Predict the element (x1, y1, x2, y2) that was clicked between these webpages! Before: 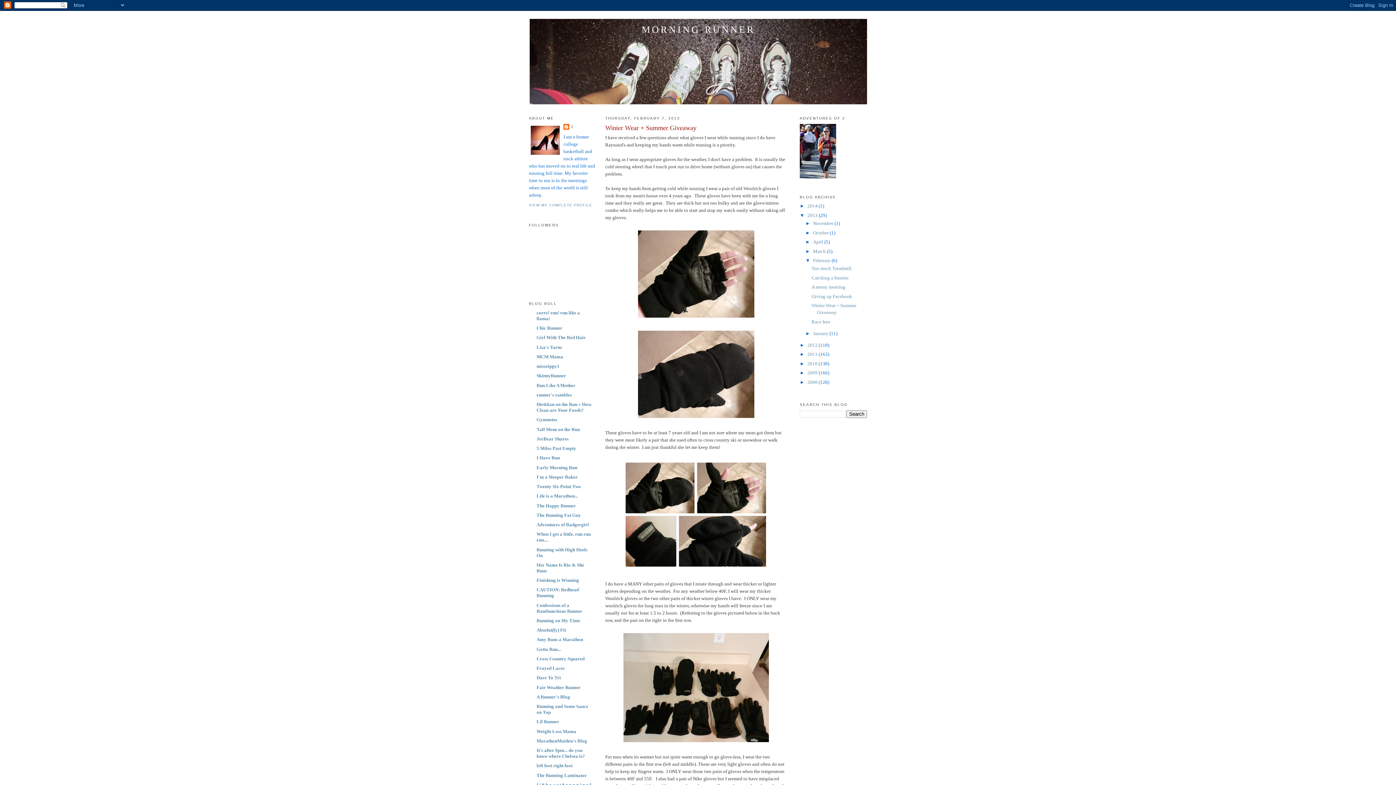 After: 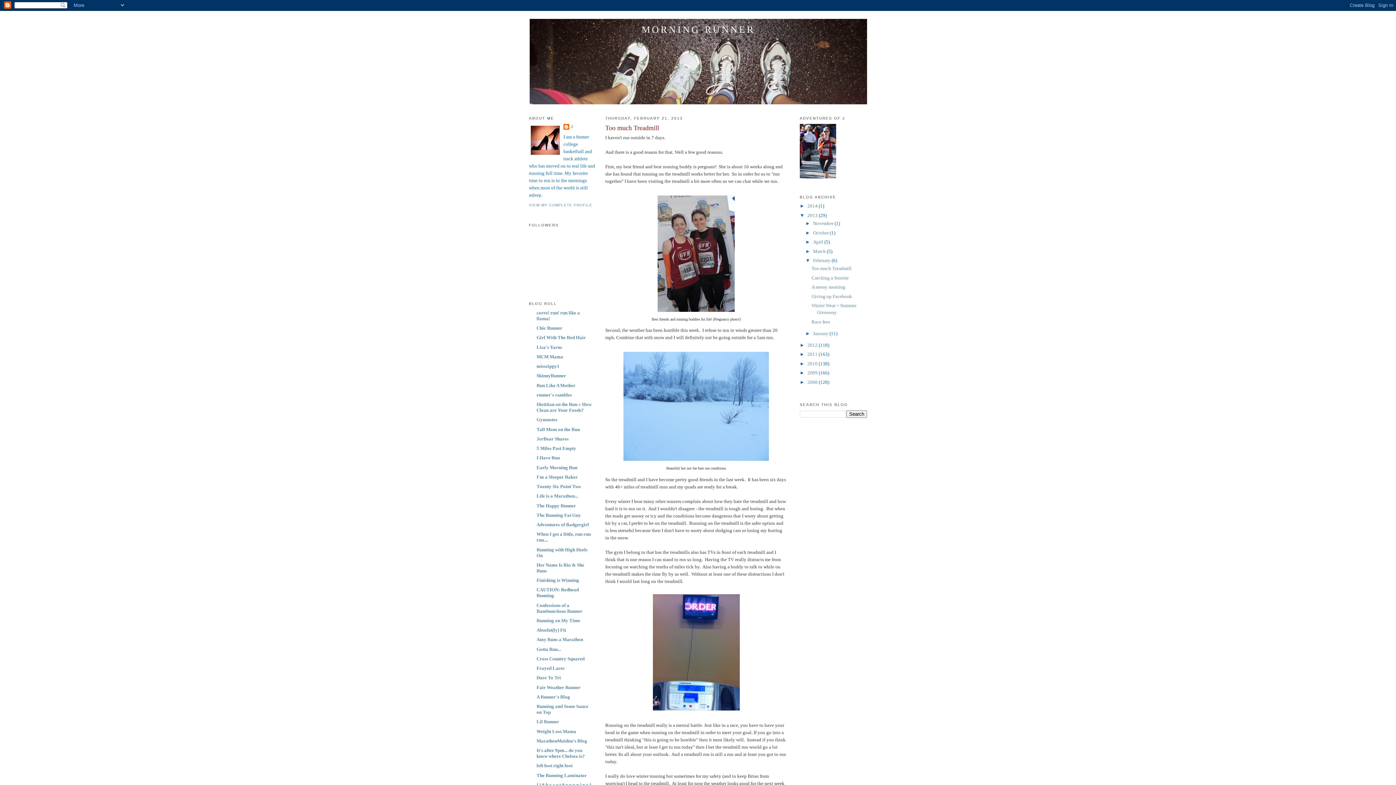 Action: bbox: (811, 265, 851, 271) label: Too much Treadmill